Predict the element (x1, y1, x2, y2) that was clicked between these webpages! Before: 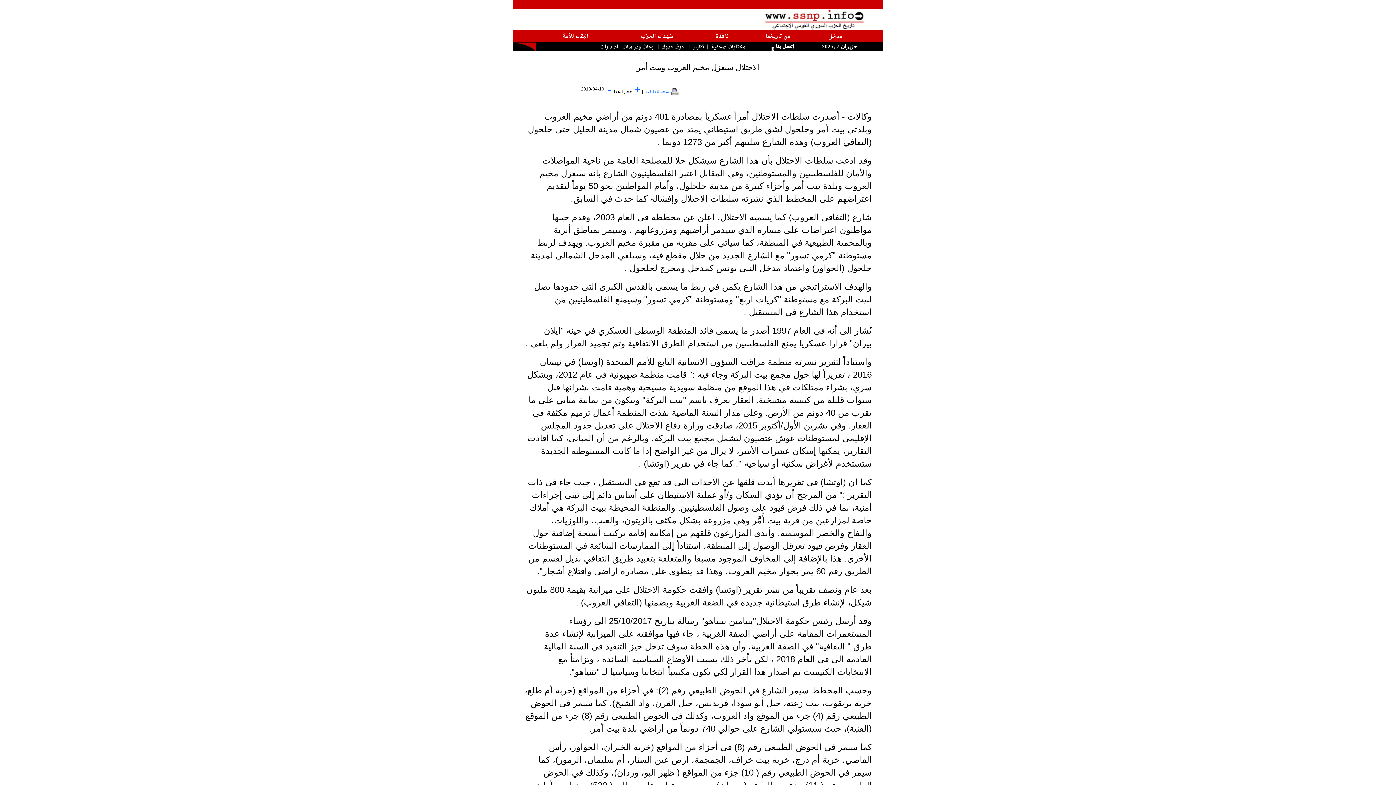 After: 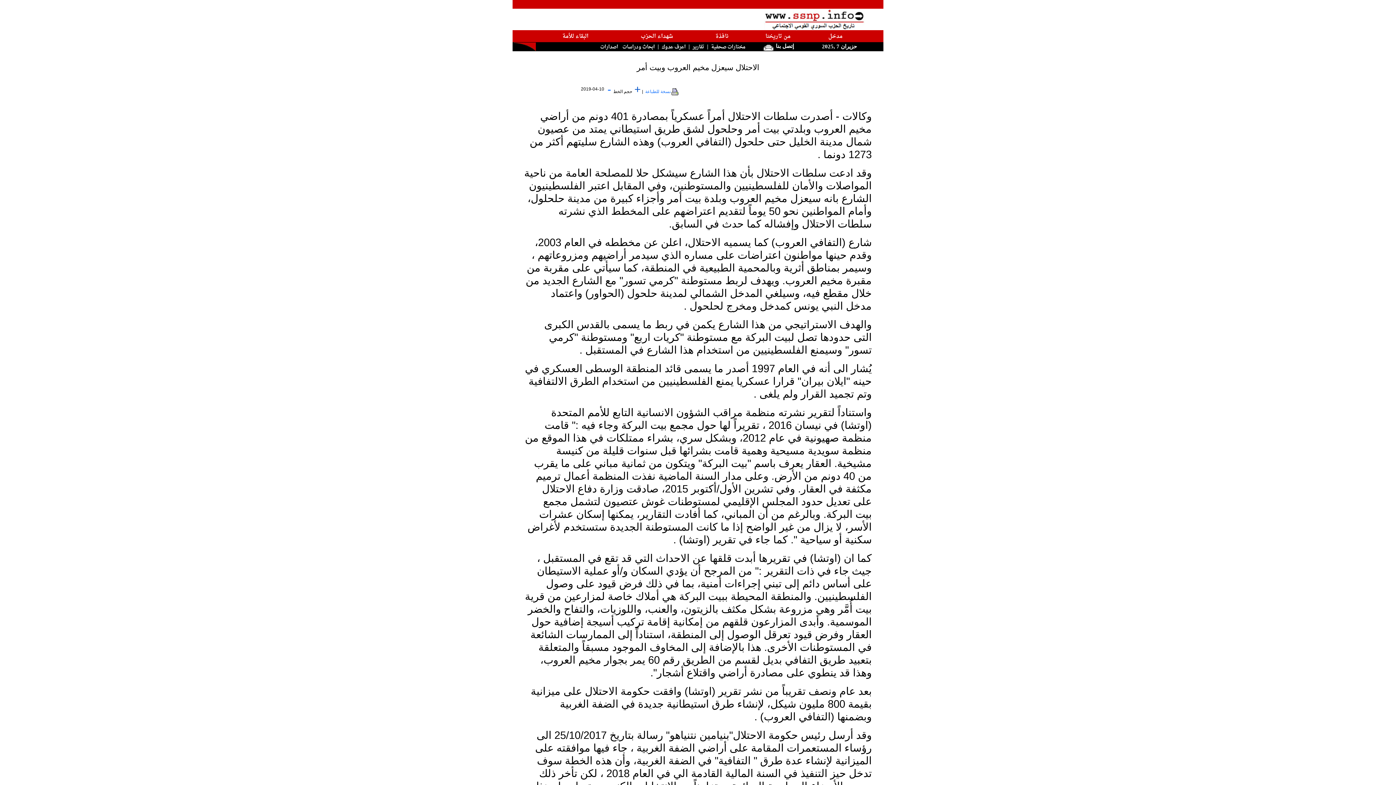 Action: bbox: (634, 83, 641, 95) label: +